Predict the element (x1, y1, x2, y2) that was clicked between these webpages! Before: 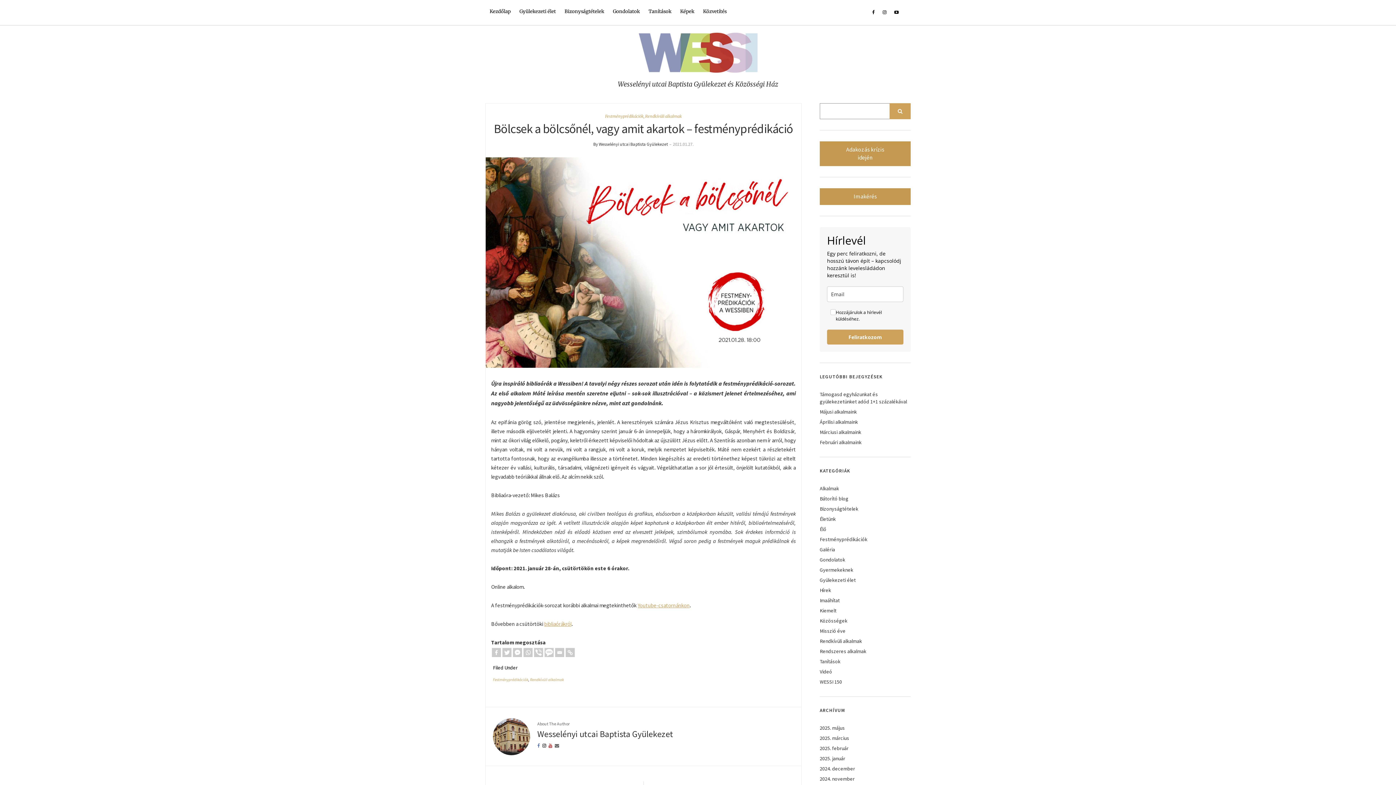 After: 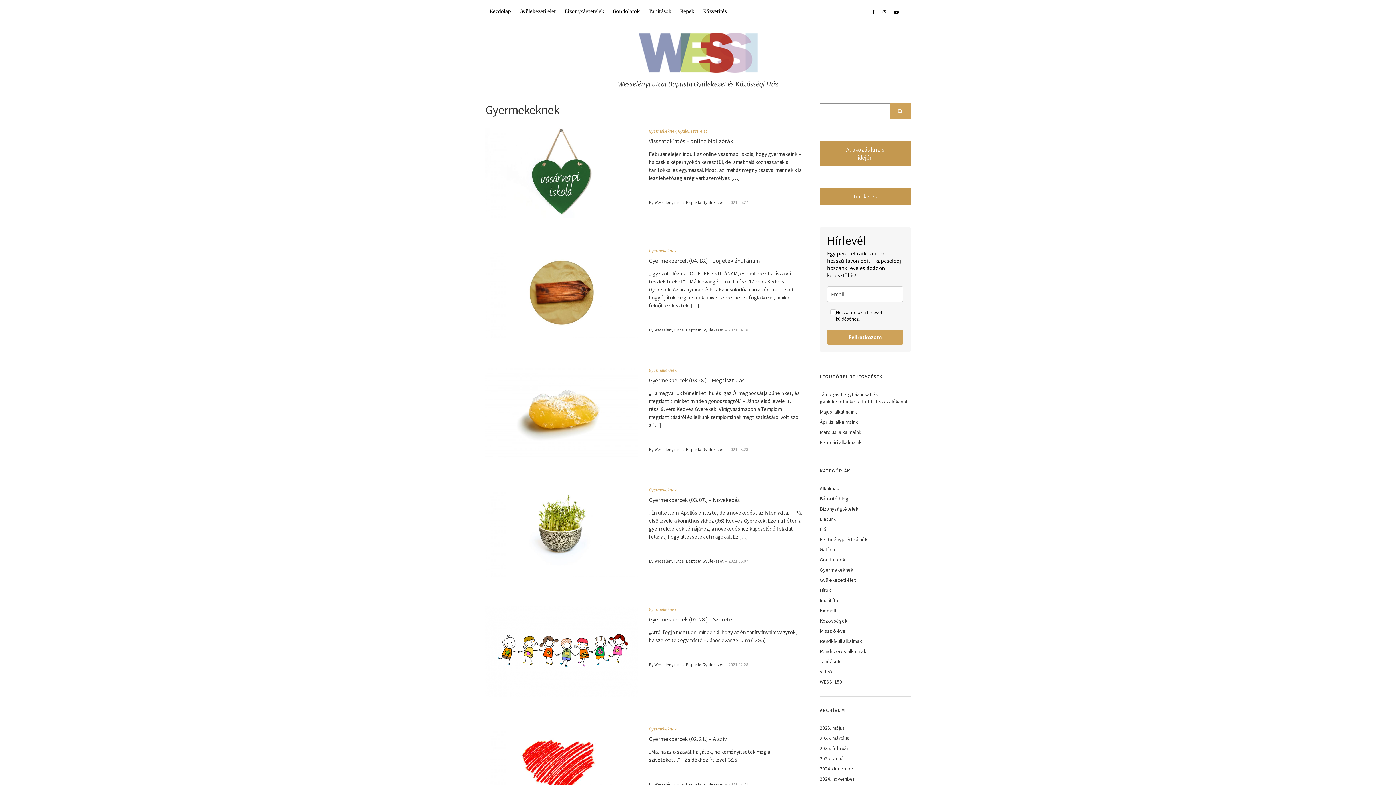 Action: label: Gyermekeknek bbox: (820, 566, 853, 573)